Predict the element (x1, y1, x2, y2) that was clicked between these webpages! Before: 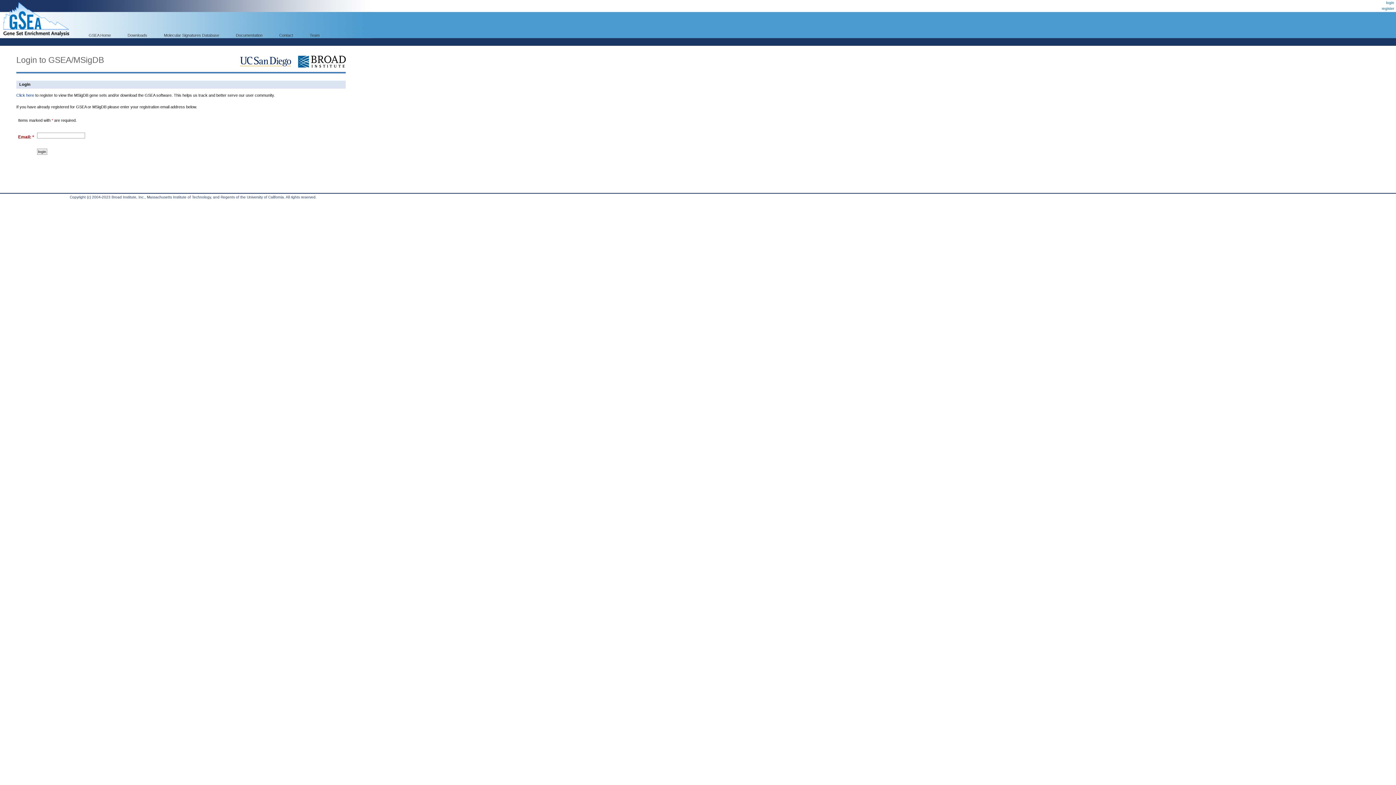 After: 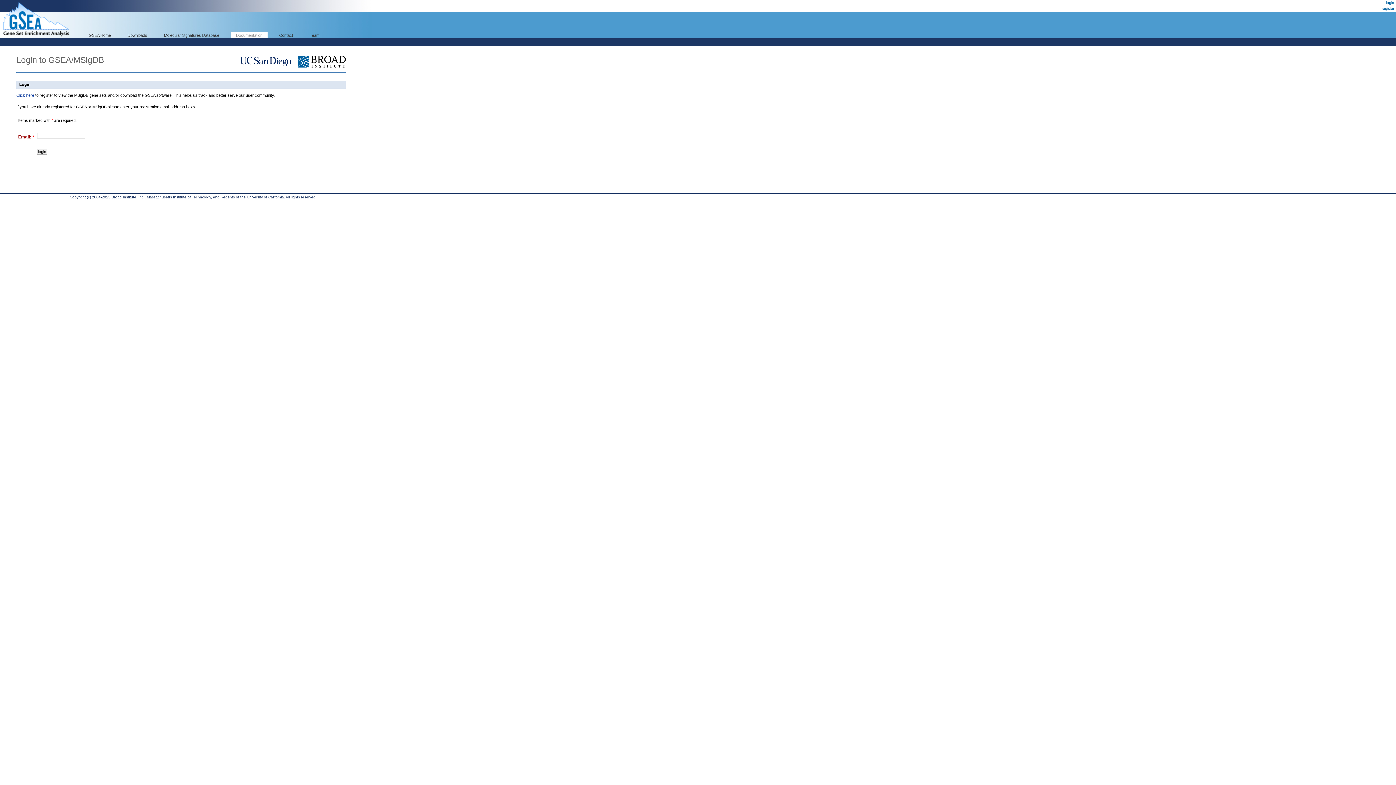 Action: bbox: (230, 32, 267, 38) label: Documentation